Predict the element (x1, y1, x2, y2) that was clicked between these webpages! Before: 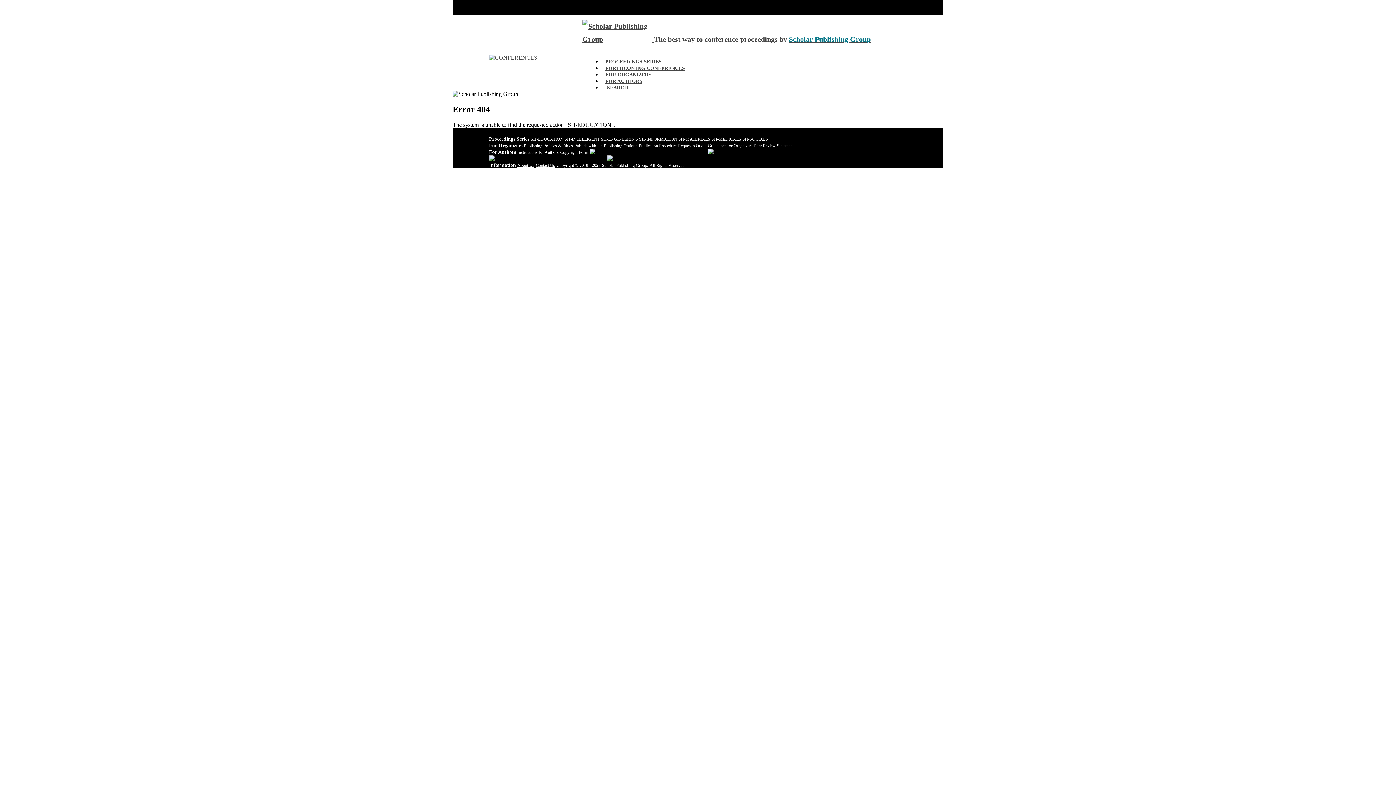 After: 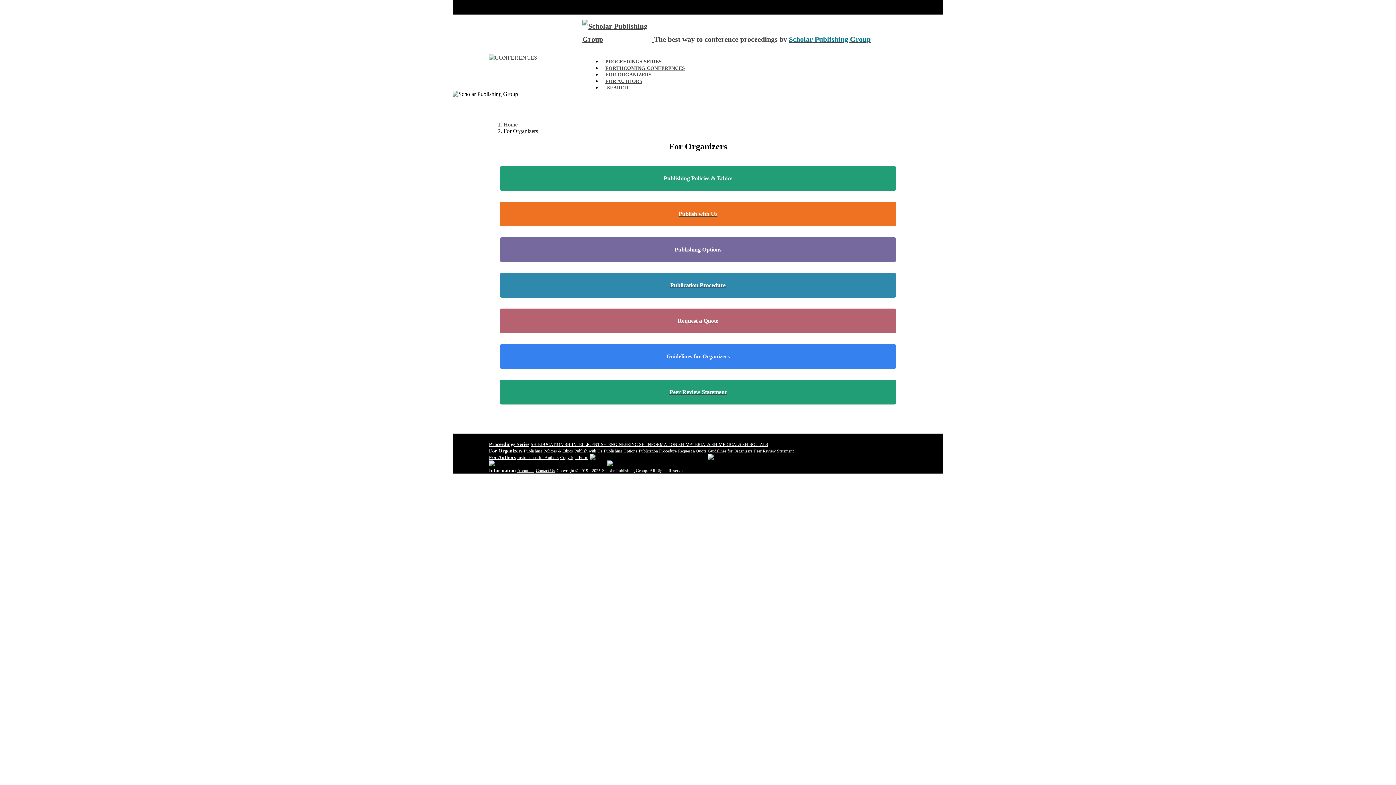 Action: label: For Organizers bbox: (489, 143, 522, 148)